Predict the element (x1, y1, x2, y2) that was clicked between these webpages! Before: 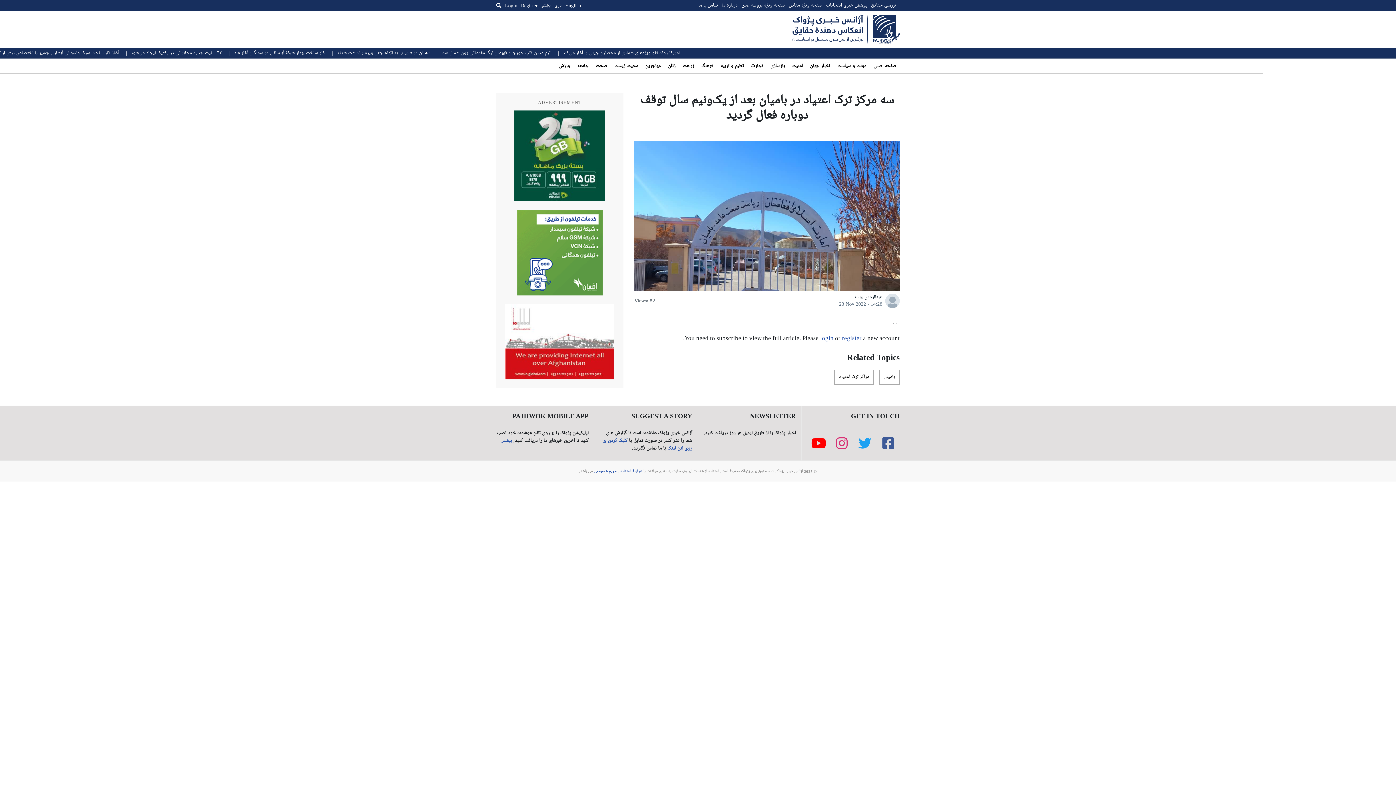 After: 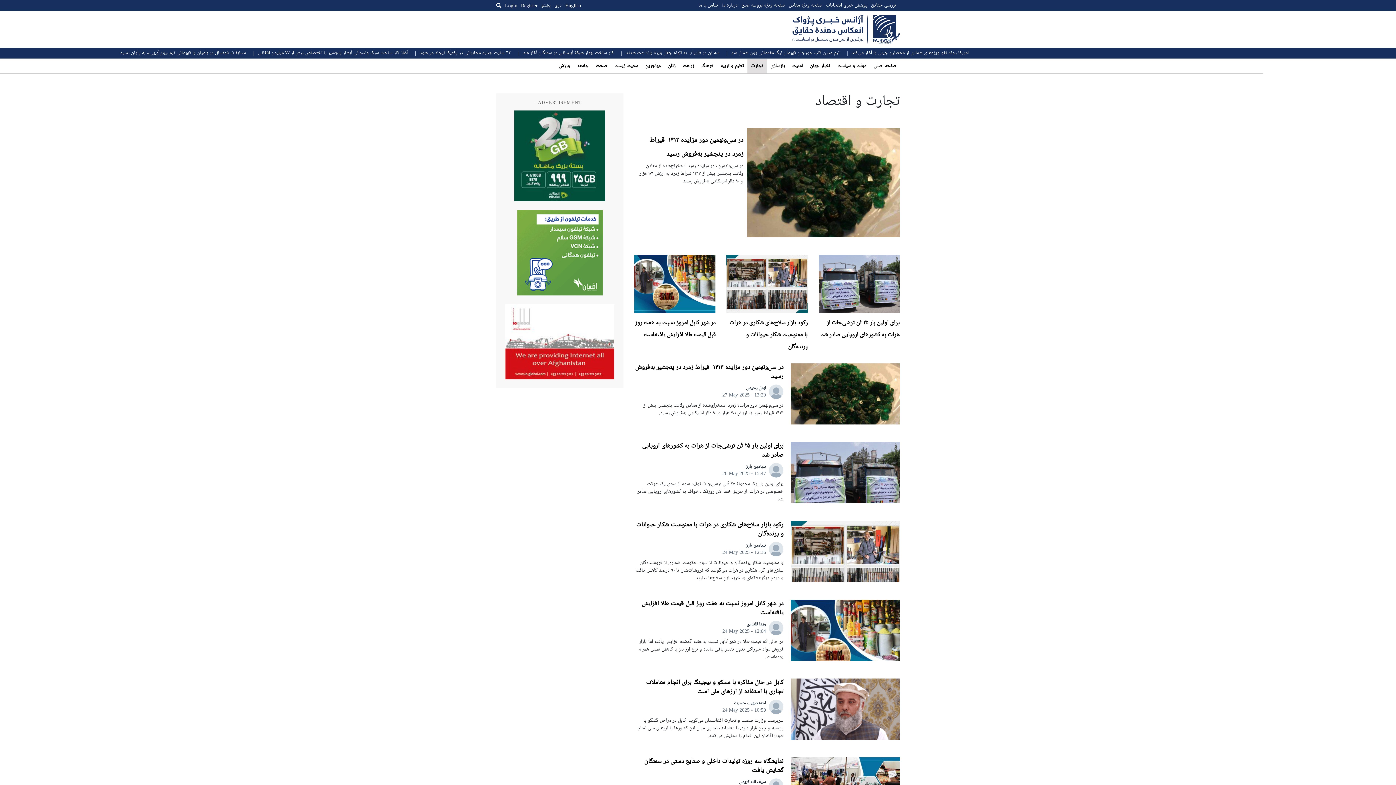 Action: bbox: (747, 58, 766, 73) label: تجارت